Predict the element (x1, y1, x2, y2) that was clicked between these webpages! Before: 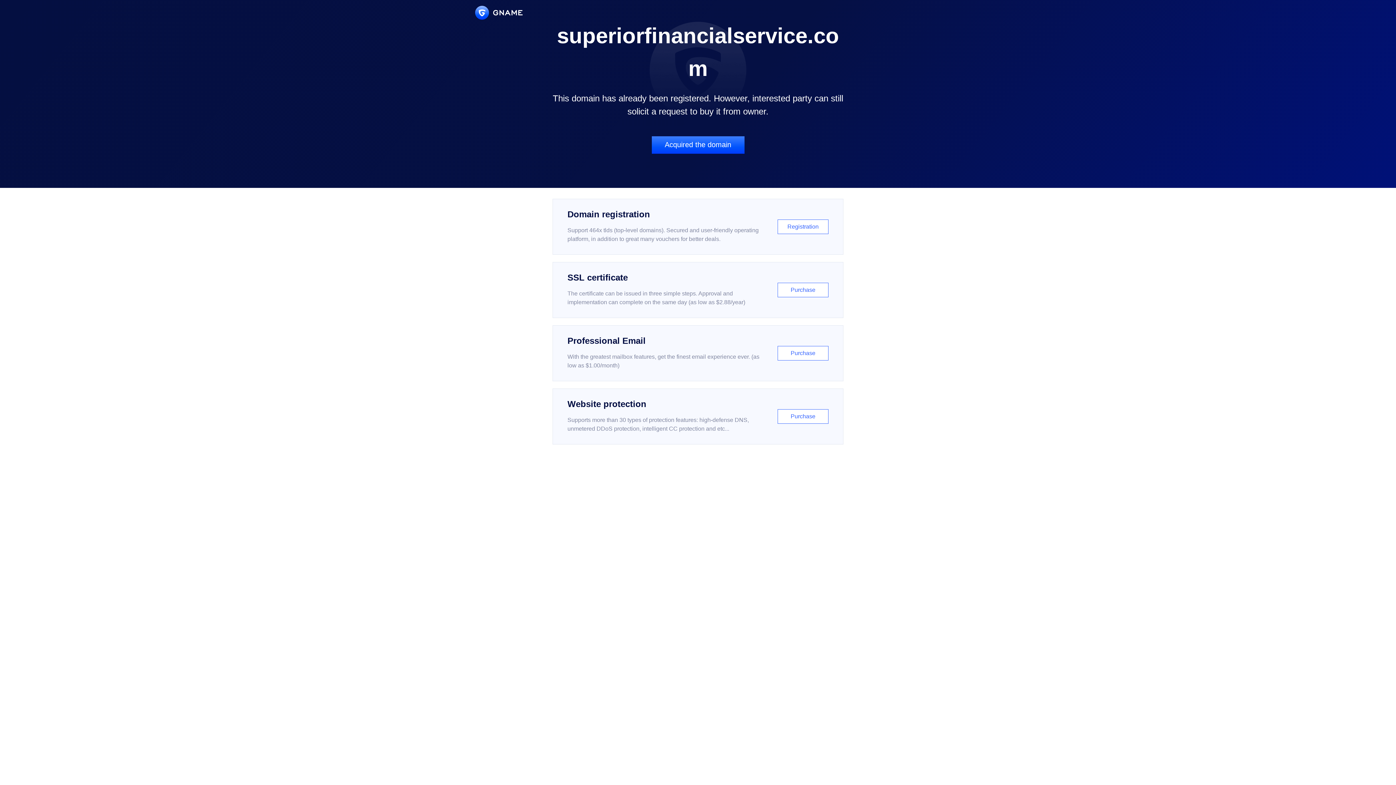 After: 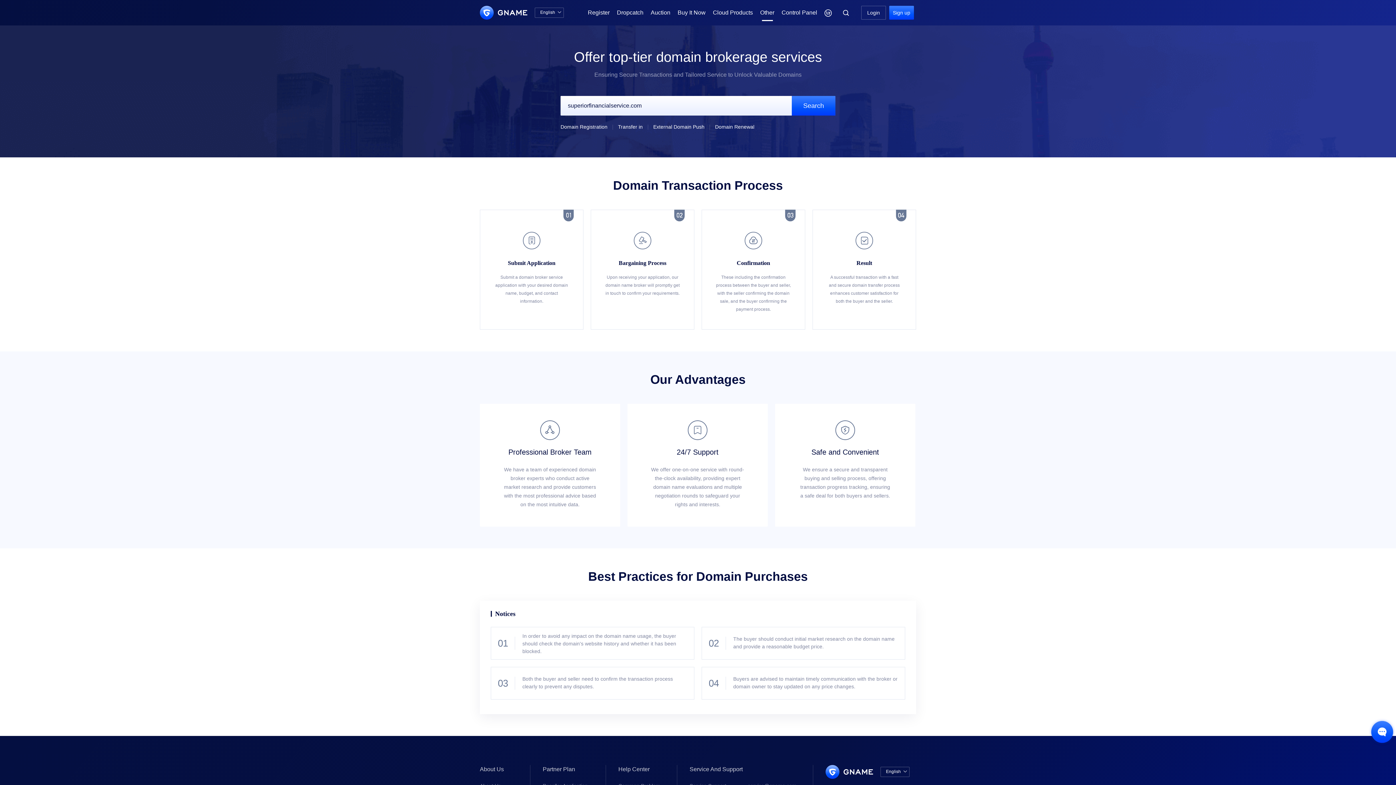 Action: bbox: (651, 136, 744, 153) label: Acquired the domain